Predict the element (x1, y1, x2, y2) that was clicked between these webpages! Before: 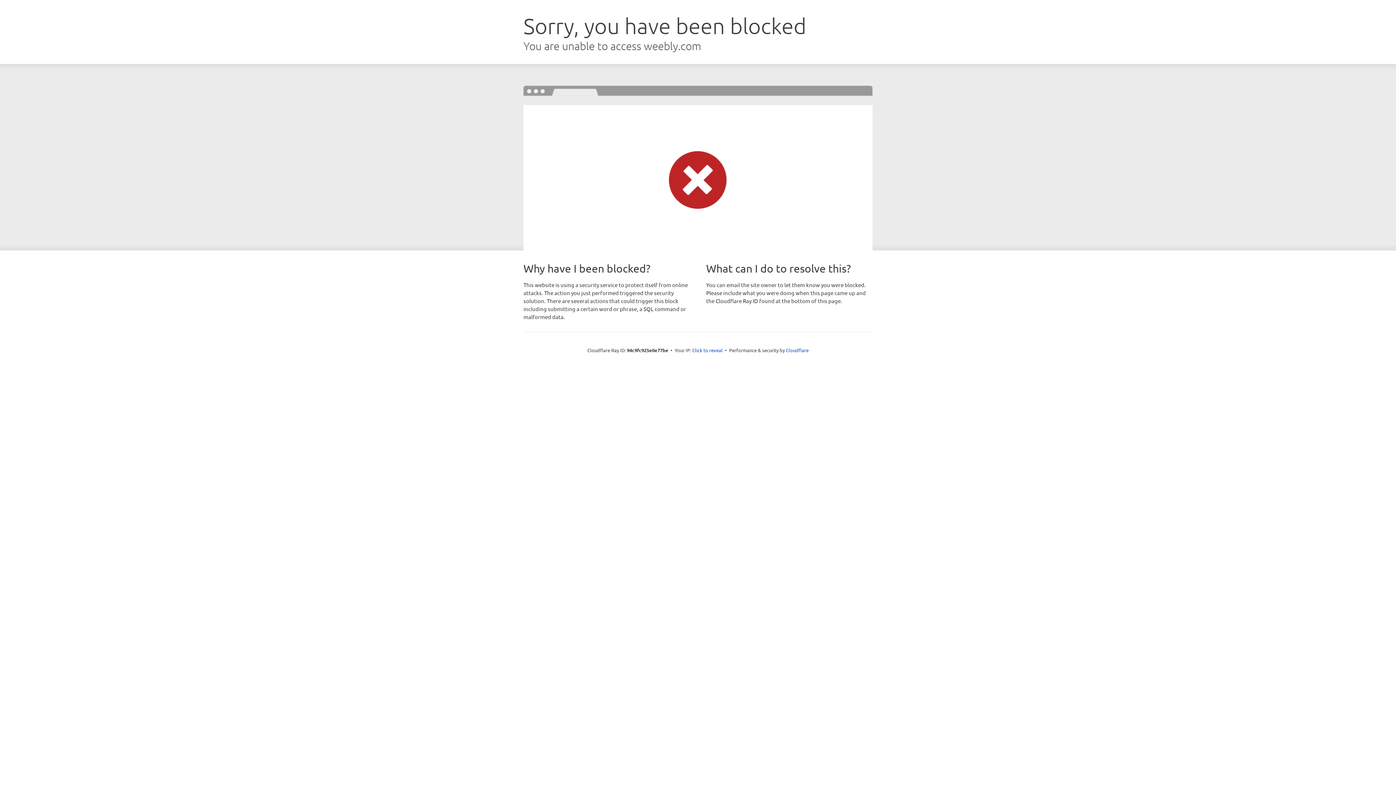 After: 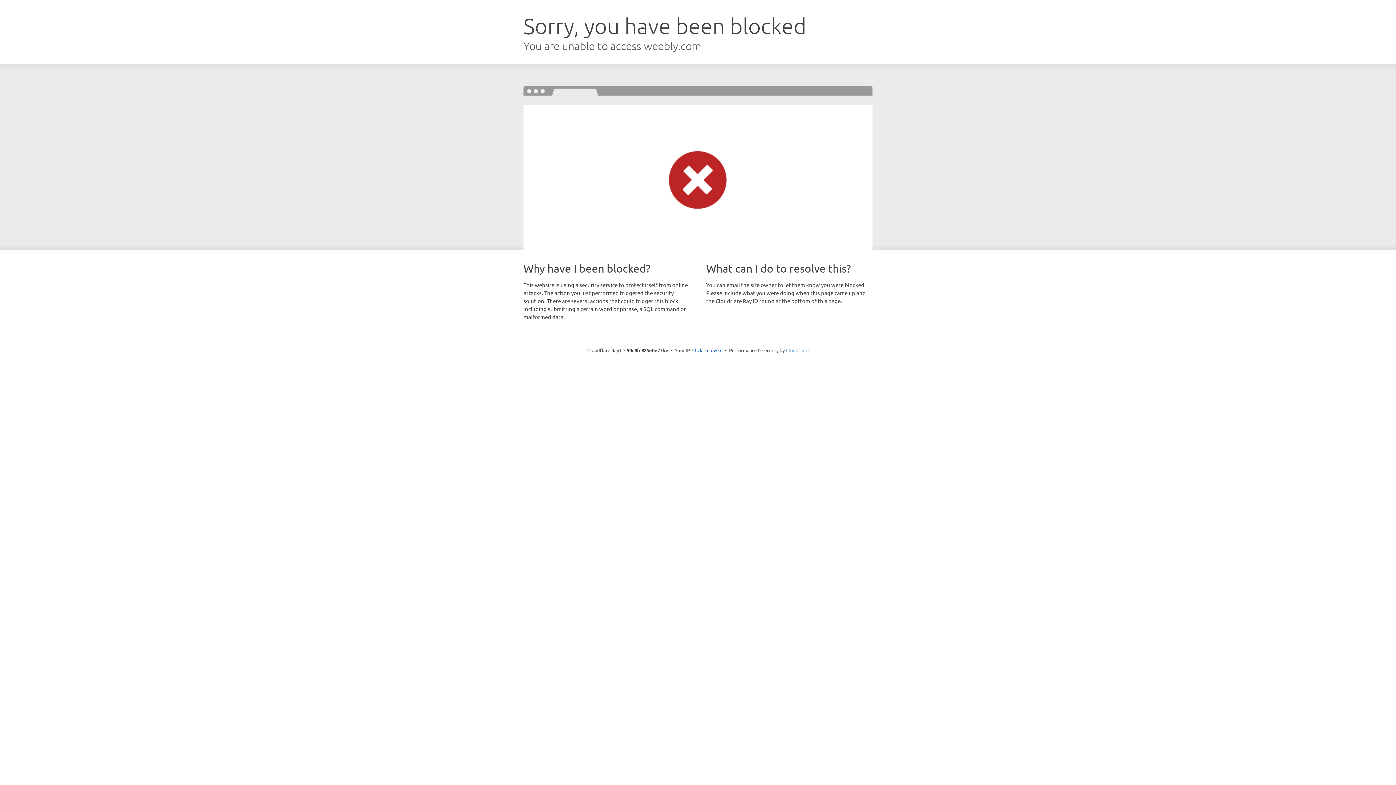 Action: label: Cloudflare bbox: (786, 347, 808, 353)